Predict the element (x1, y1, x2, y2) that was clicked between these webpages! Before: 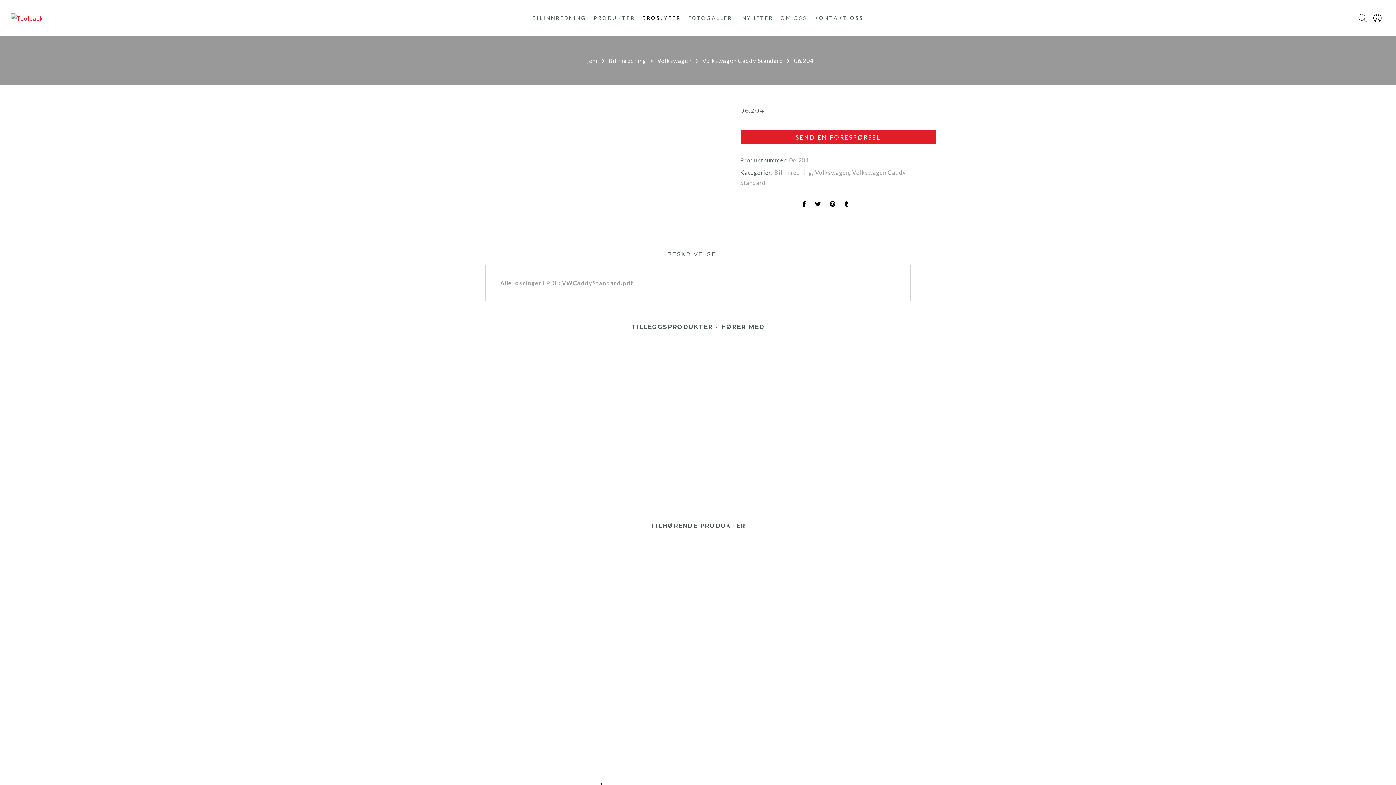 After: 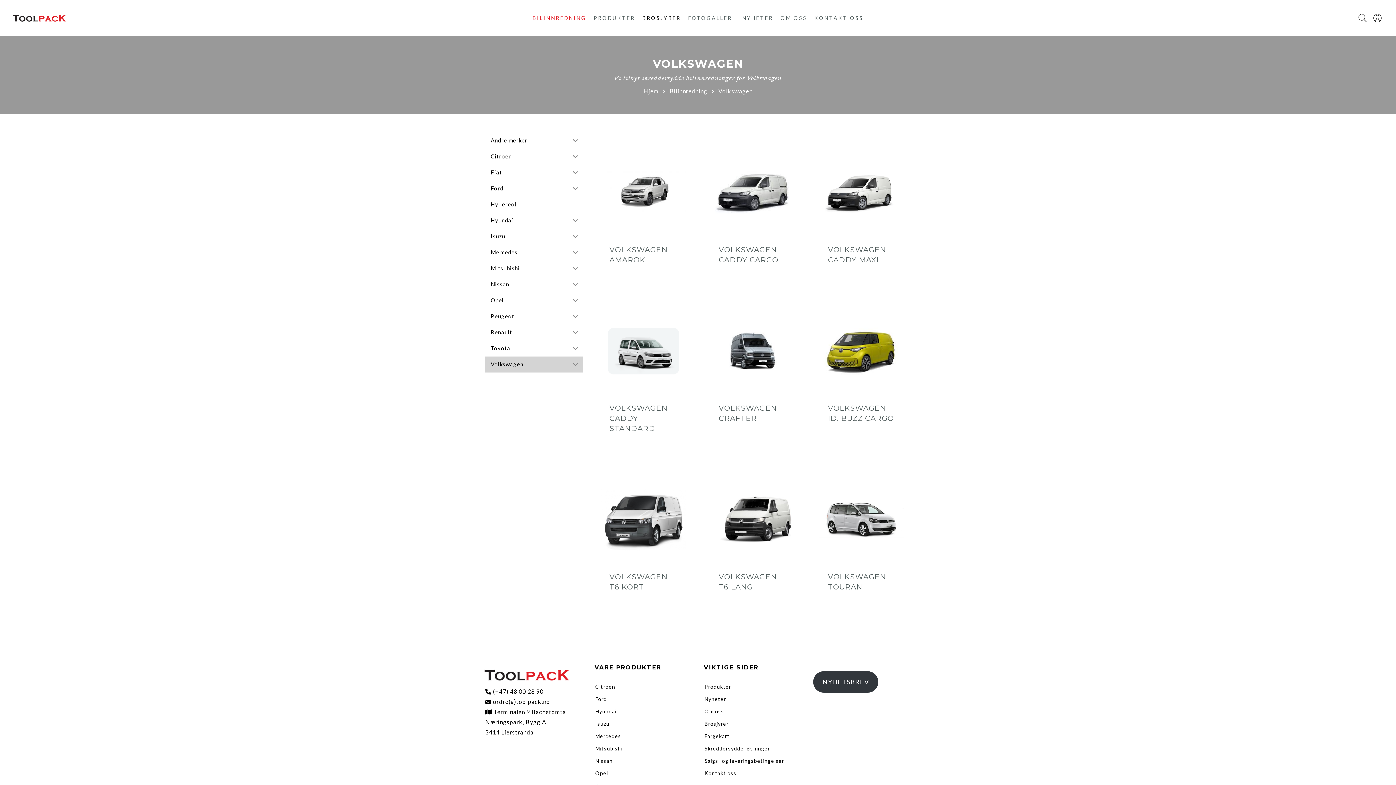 Action: label: Volkswagen bbox: (815, 169, 849, 176)